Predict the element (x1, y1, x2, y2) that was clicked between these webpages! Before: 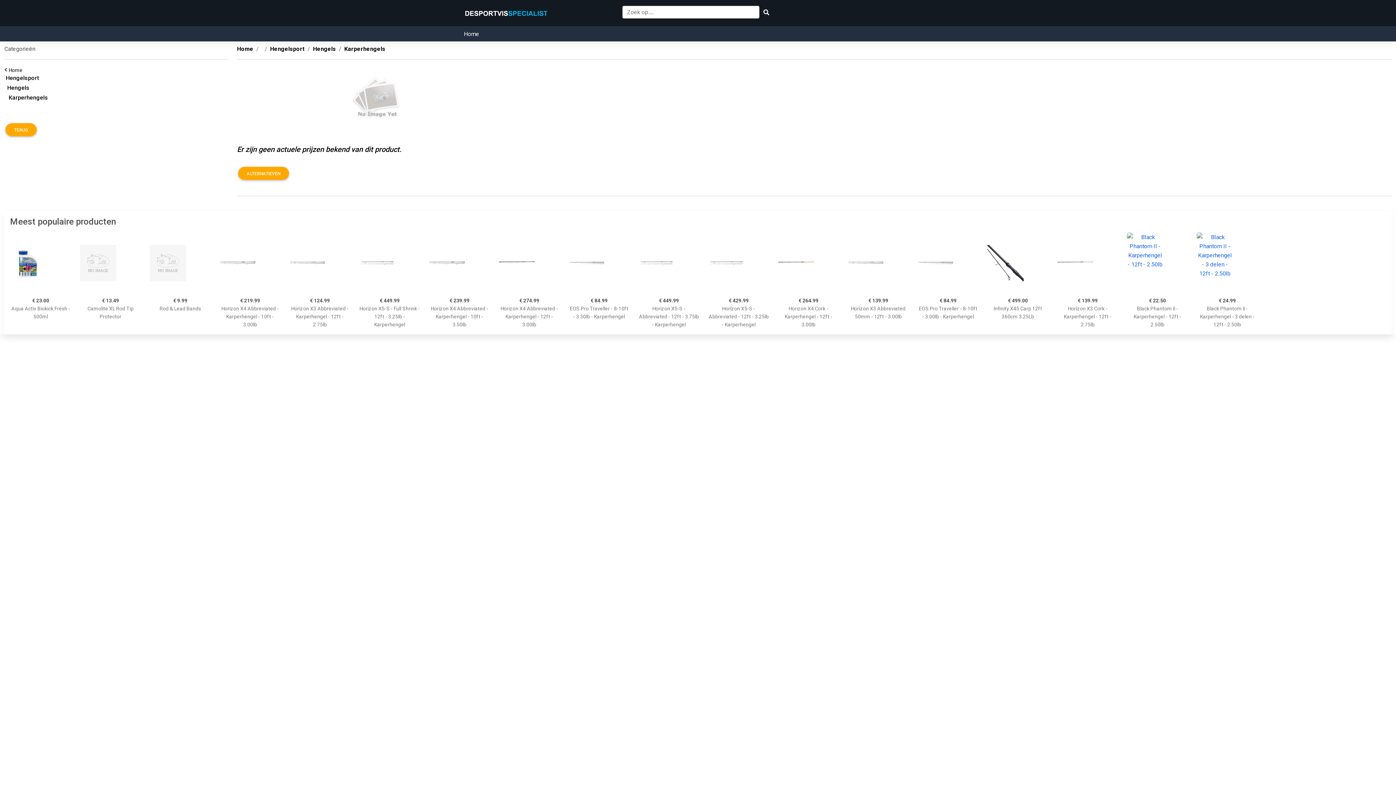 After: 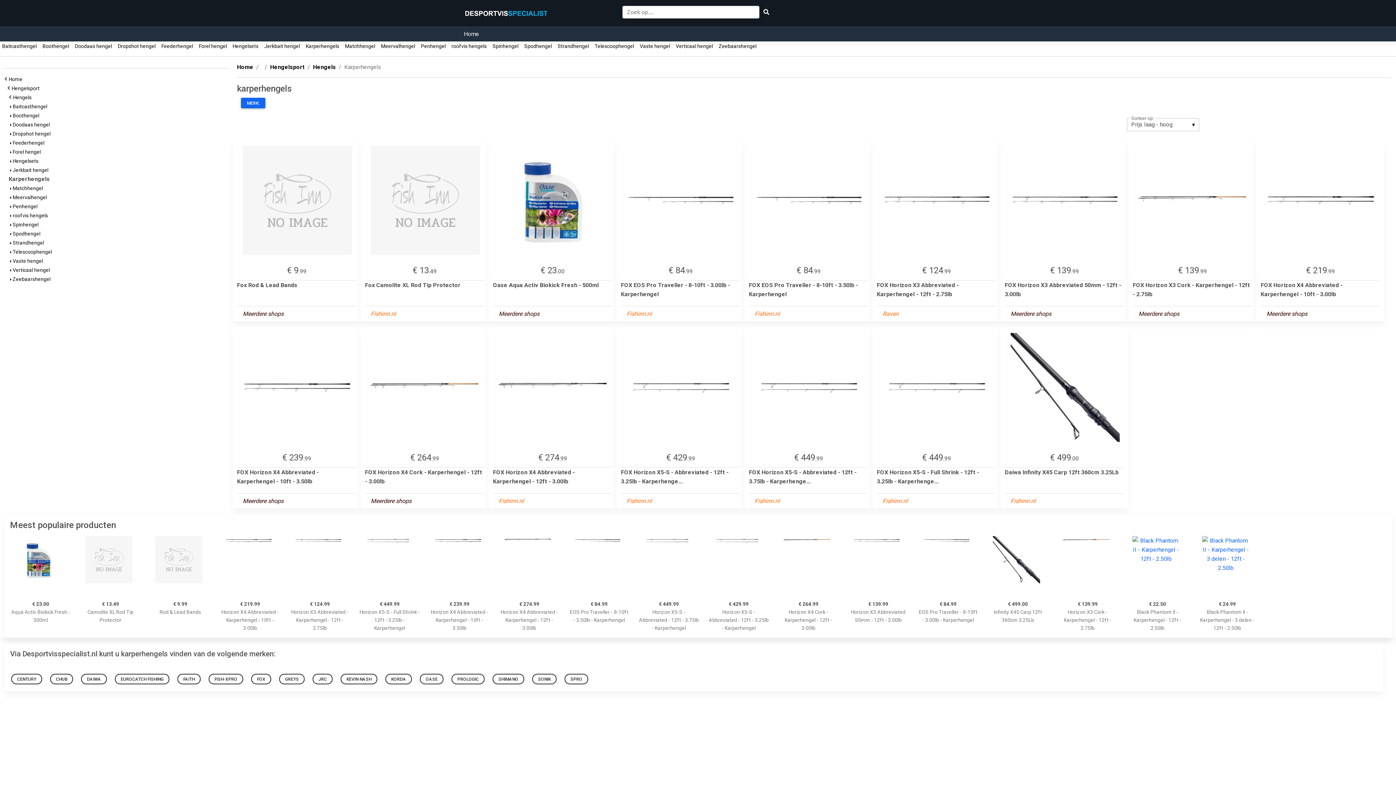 Action: bbox: (238, 166, 289, 180) label: ALTERNATIEVEN